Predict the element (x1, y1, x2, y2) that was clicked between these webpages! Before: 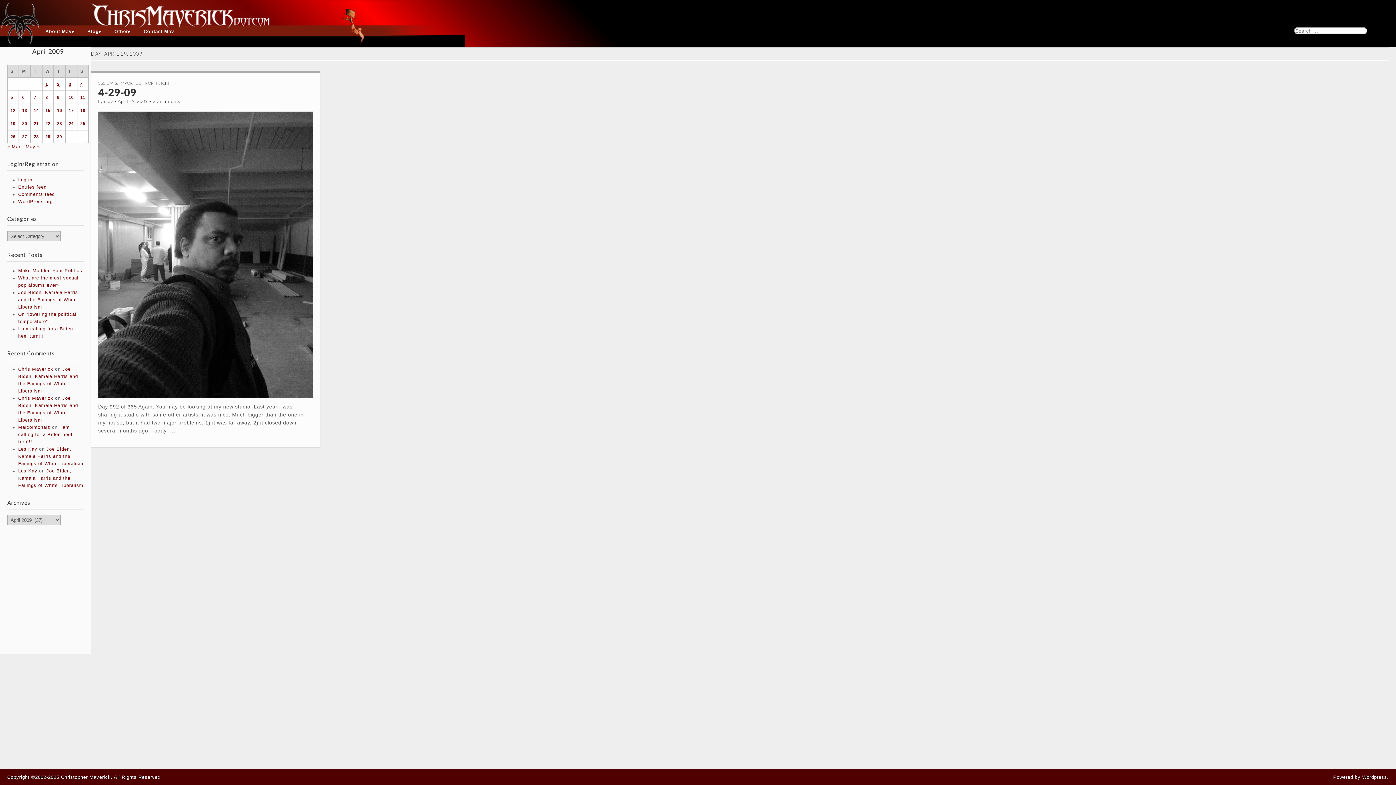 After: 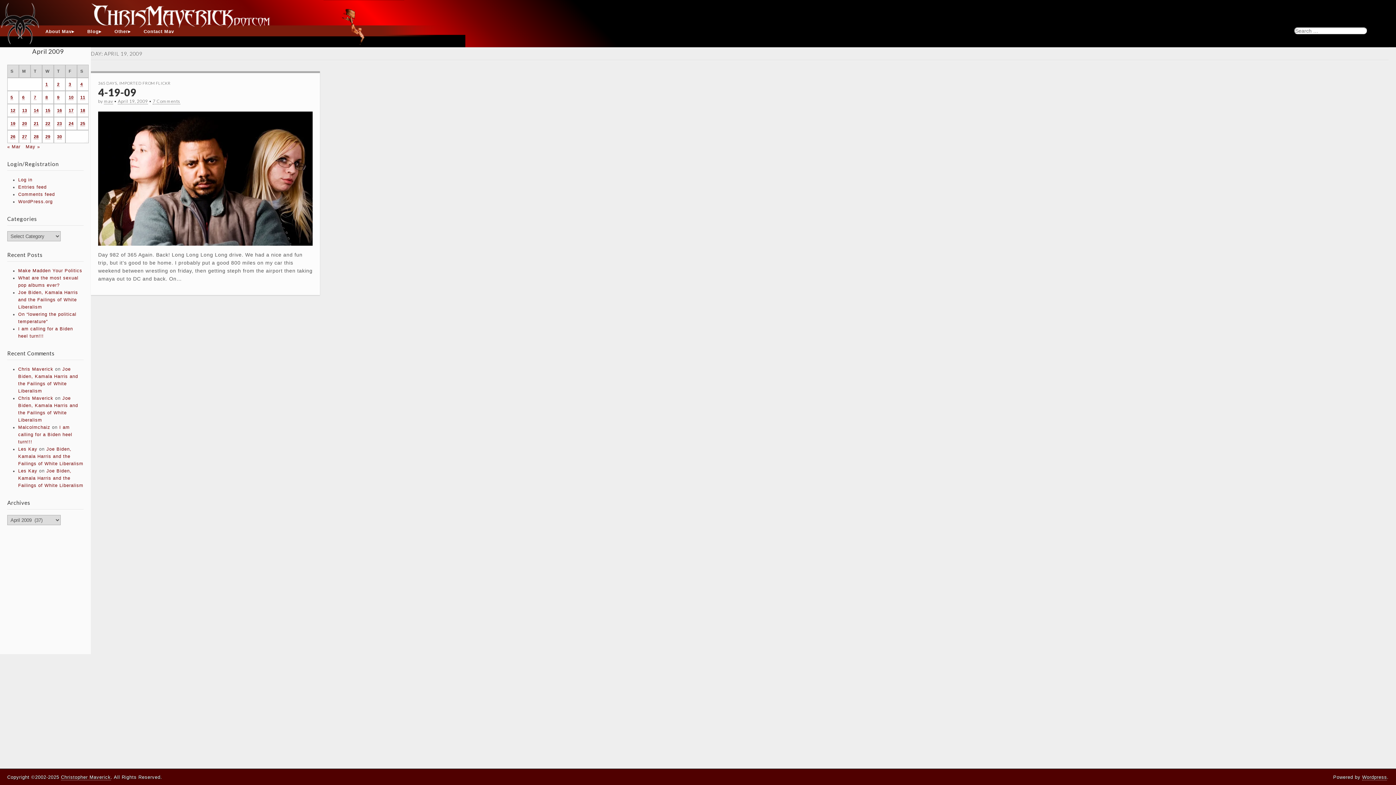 Action: label: Posts published on April 19, 2009 bbox: (10, 121, 15, 126)